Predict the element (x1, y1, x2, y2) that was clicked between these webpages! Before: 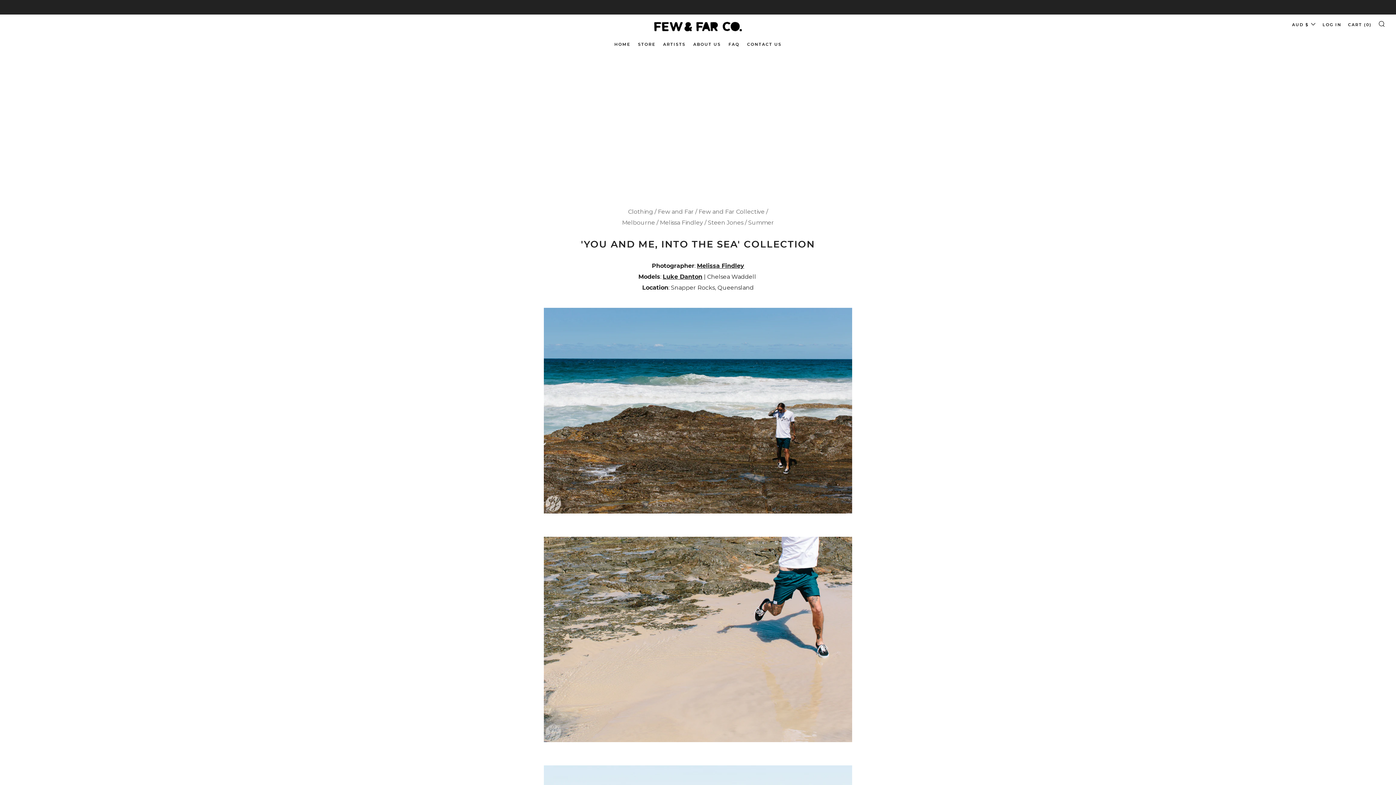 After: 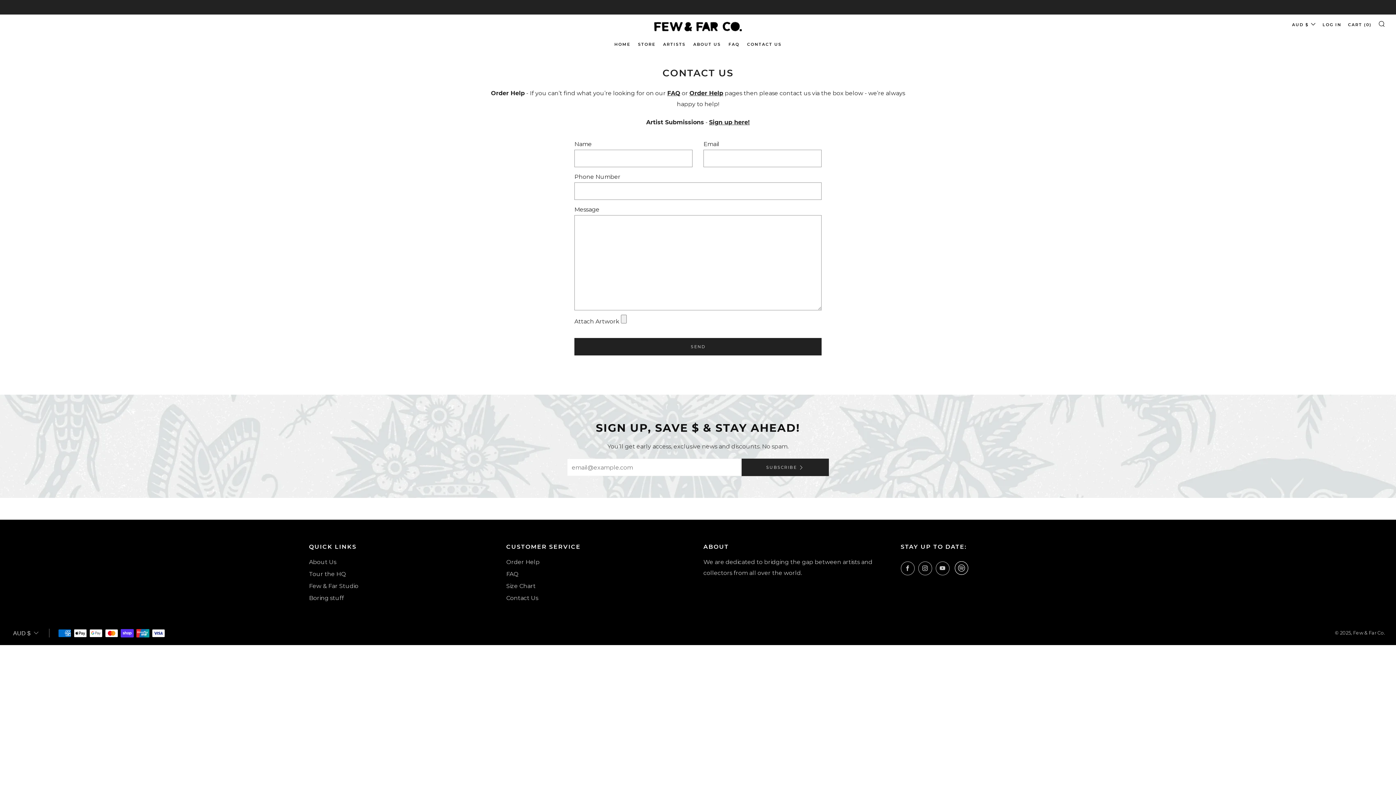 Action: label: CONTACT US bbox: (747, 38, 781, 50)